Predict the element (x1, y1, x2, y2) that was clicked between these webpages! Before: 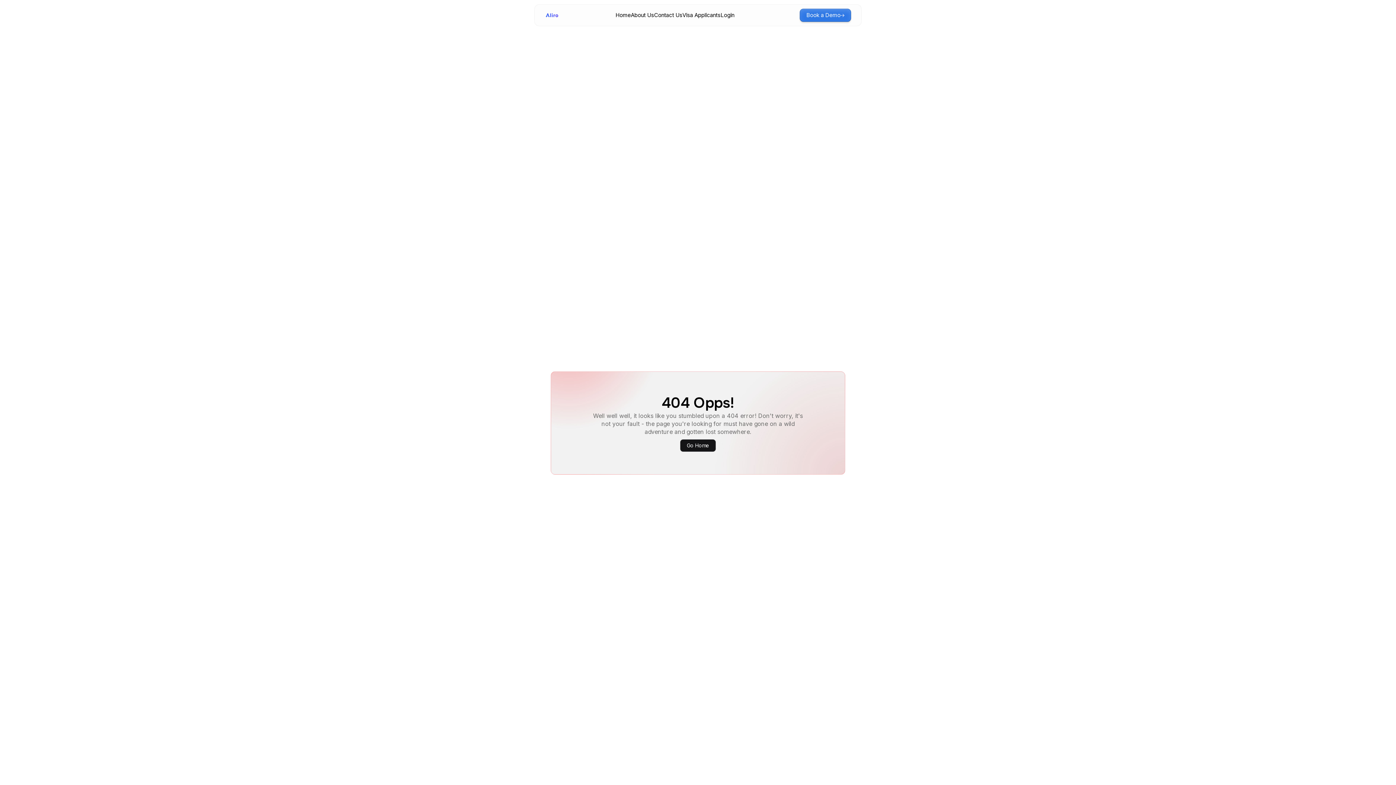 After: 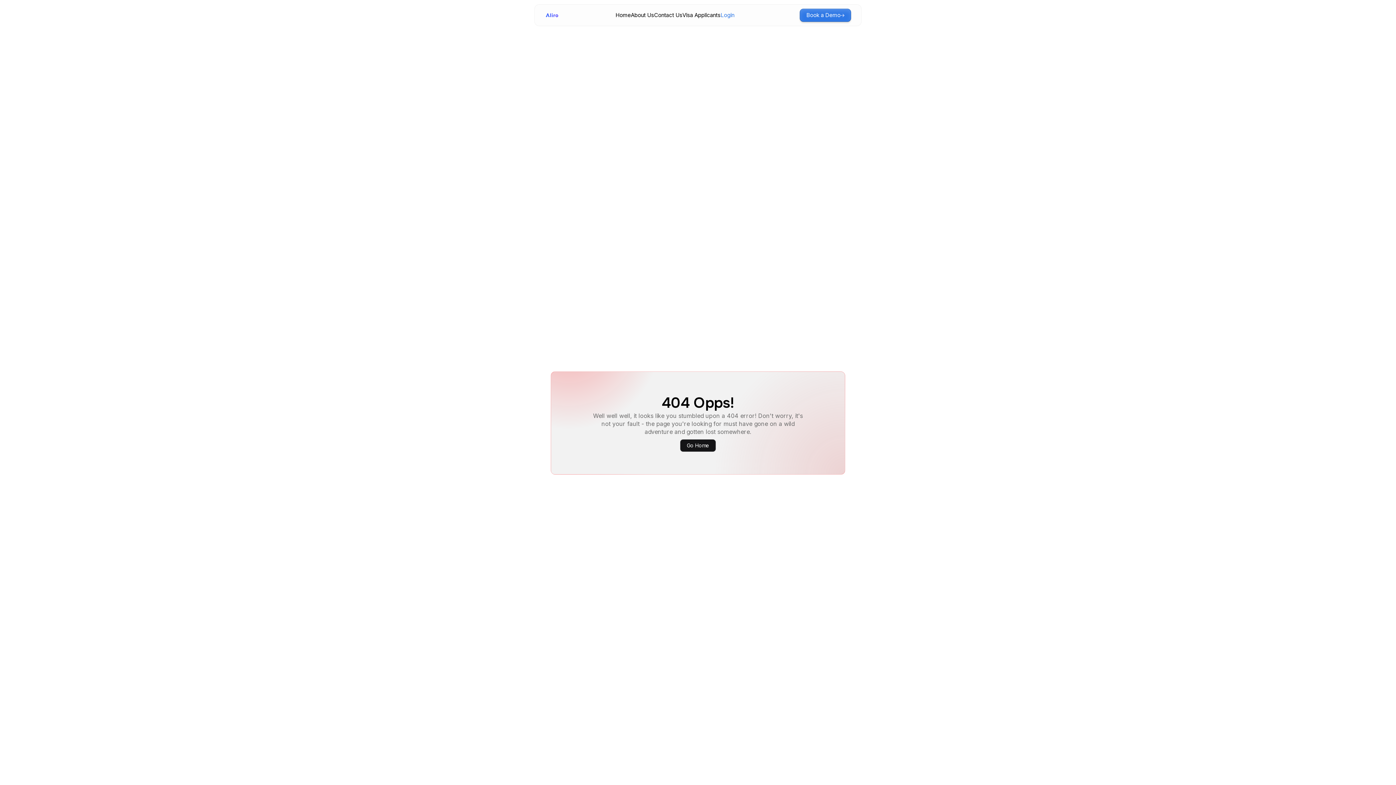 Action: label: Login bbox: (720, 11, 734, 19)